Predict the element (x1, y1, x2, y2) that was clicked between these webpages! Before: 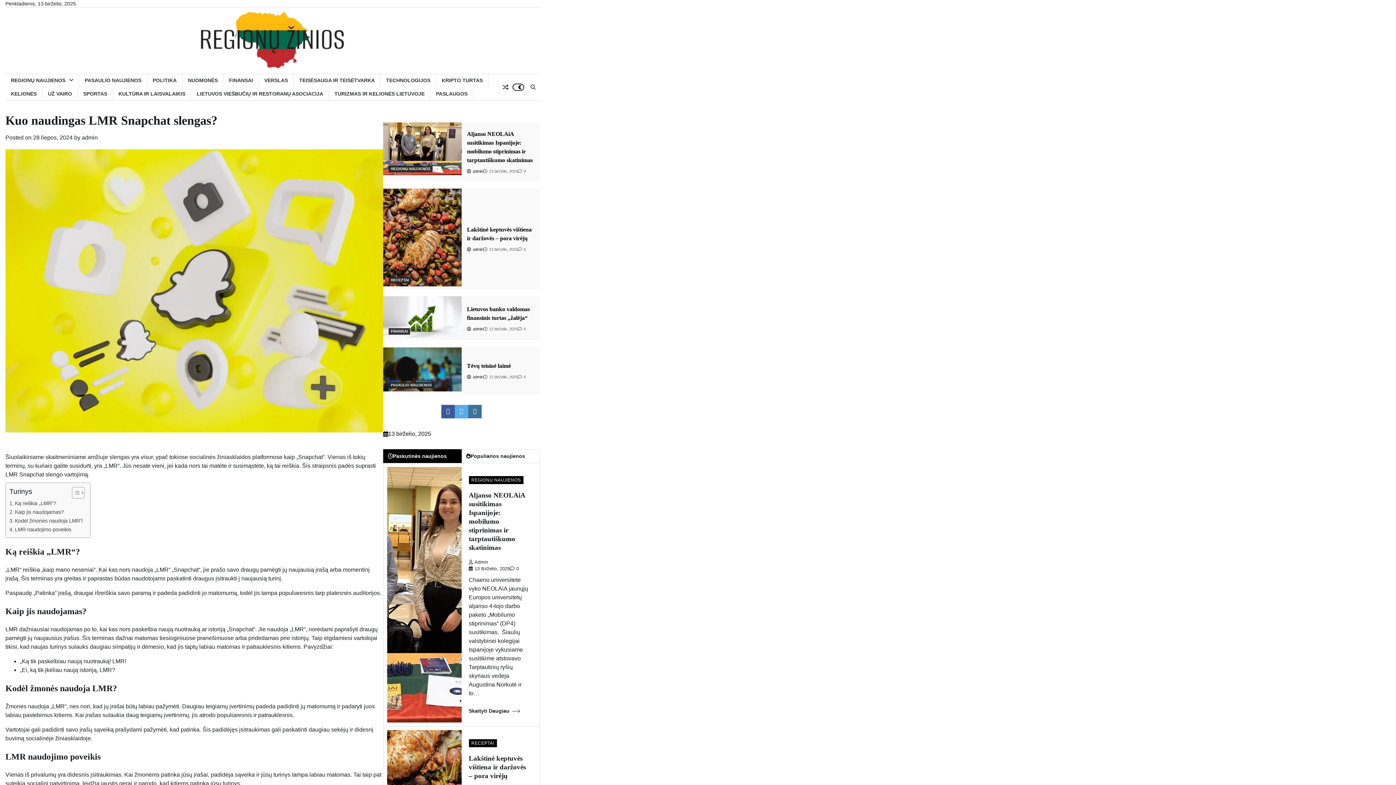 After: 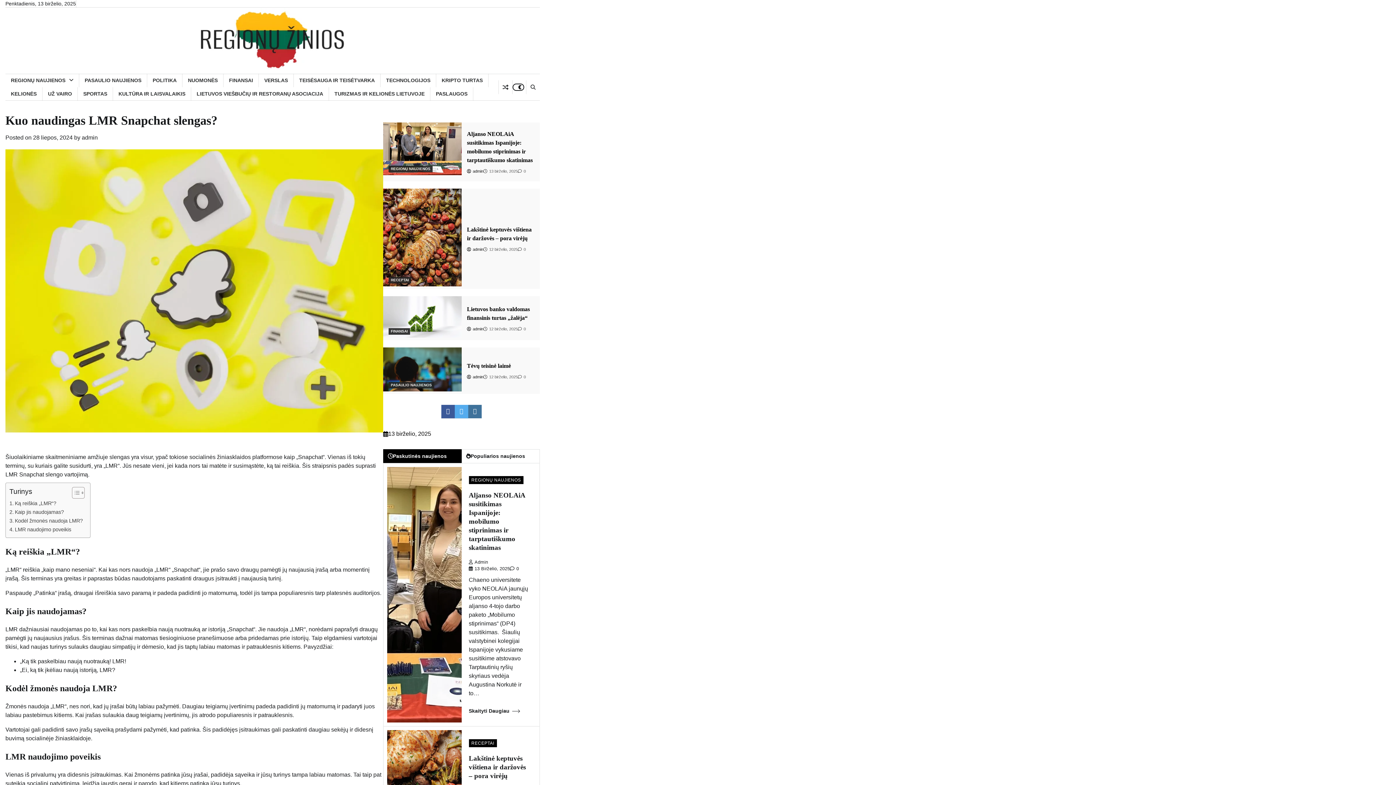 Action: label: Instagram bbox: (468, 405, 481, 418)